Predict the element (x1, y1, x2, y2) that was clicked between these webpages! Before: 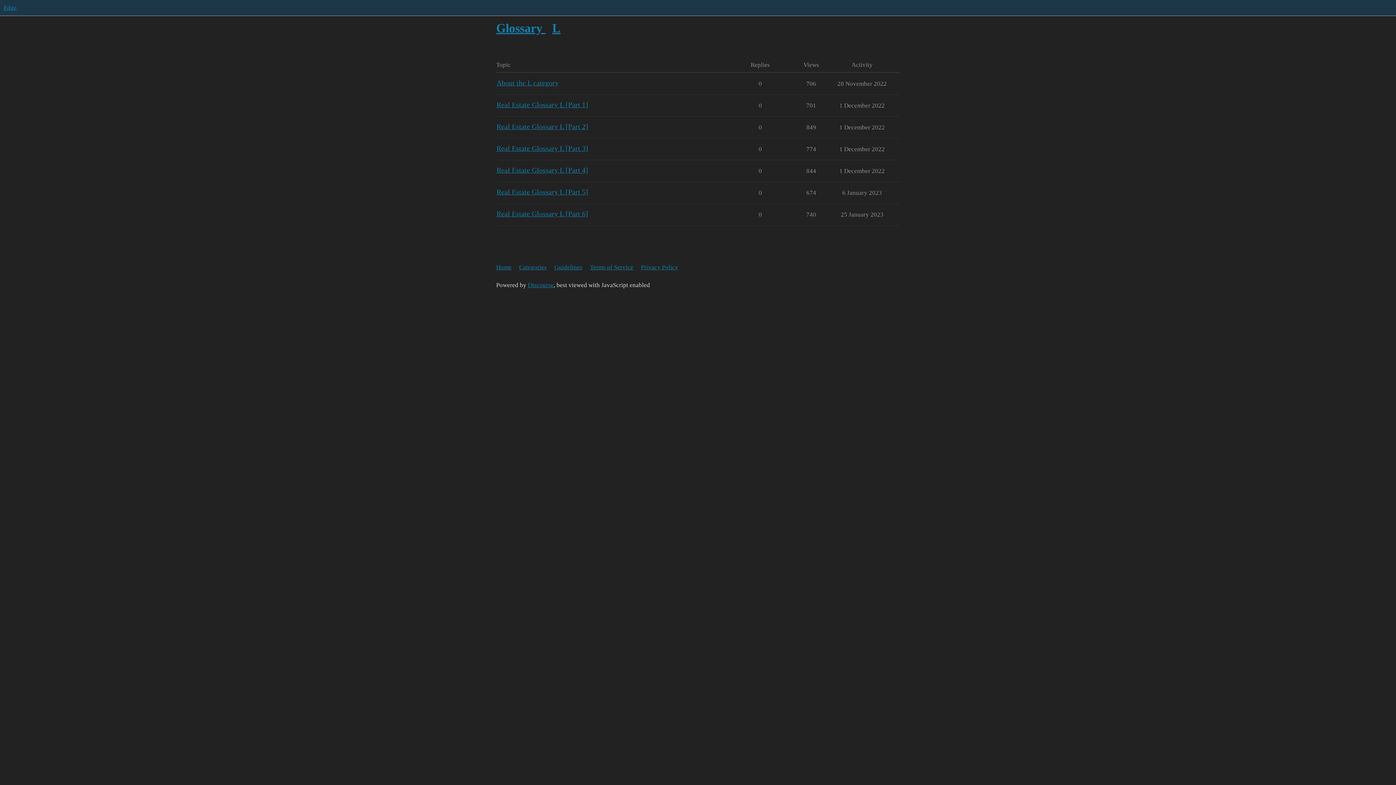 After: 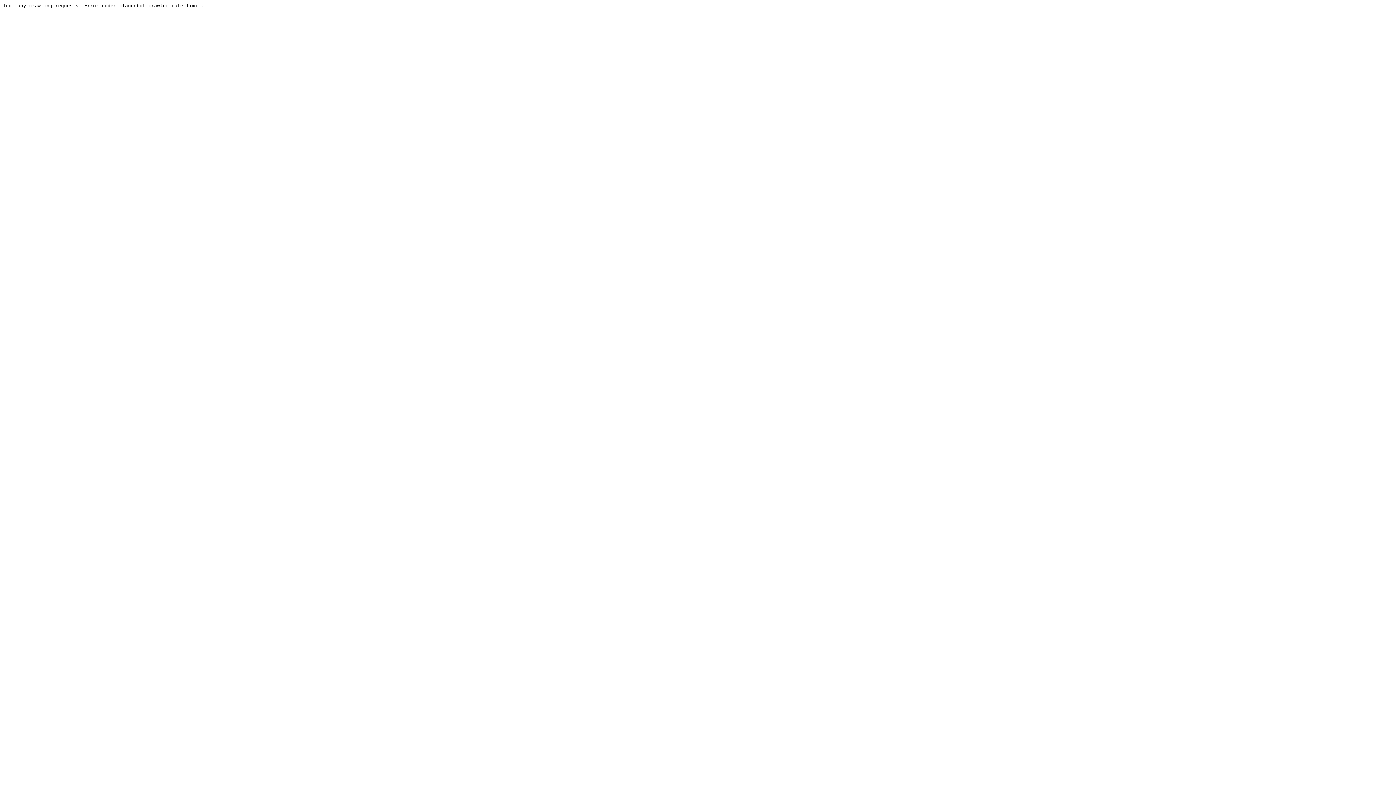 Action: bbox: (590, 260, 639, 274) label: Terms of Service